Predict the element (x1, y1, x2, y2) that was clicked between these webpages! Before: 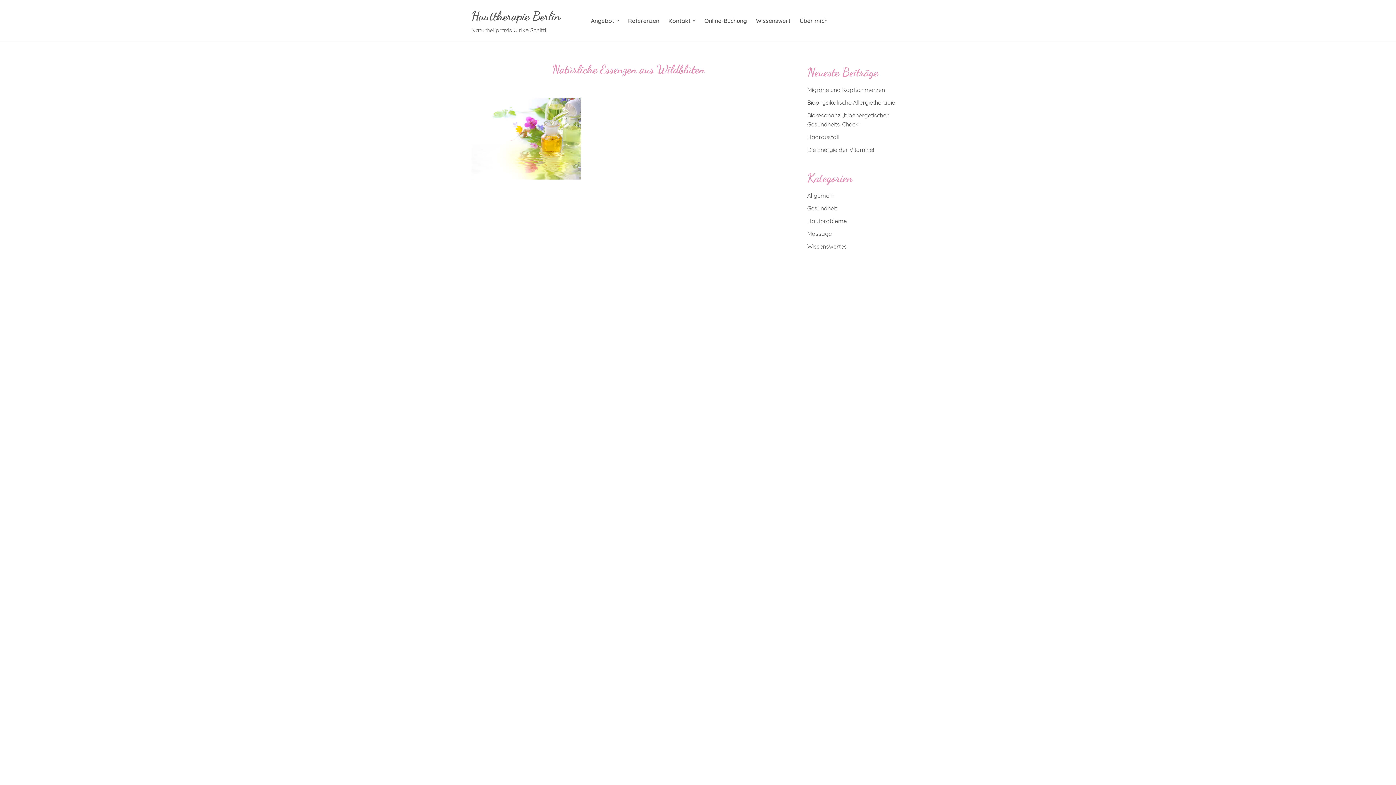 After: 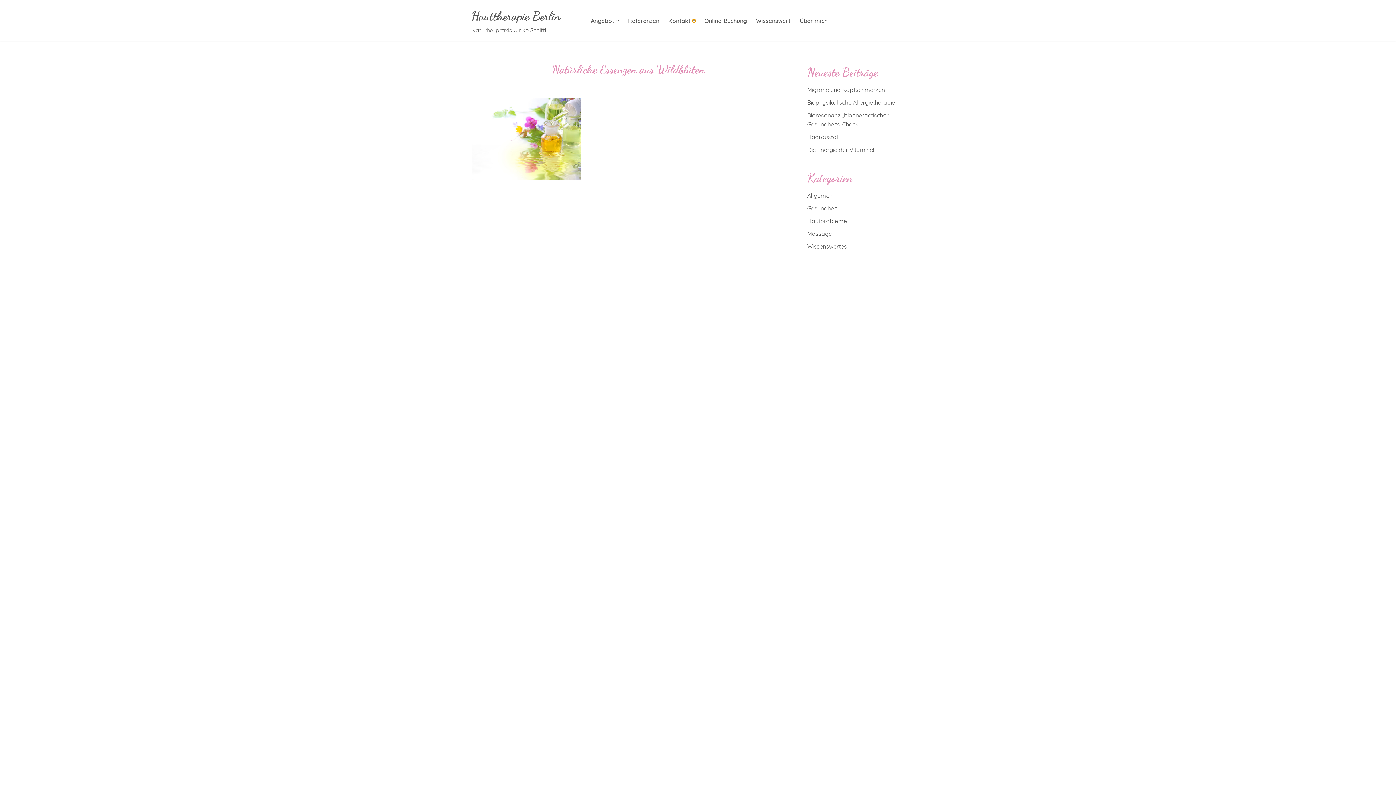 Action: bbox: (692, 19, 695, 22) label: Untermenü öffnen